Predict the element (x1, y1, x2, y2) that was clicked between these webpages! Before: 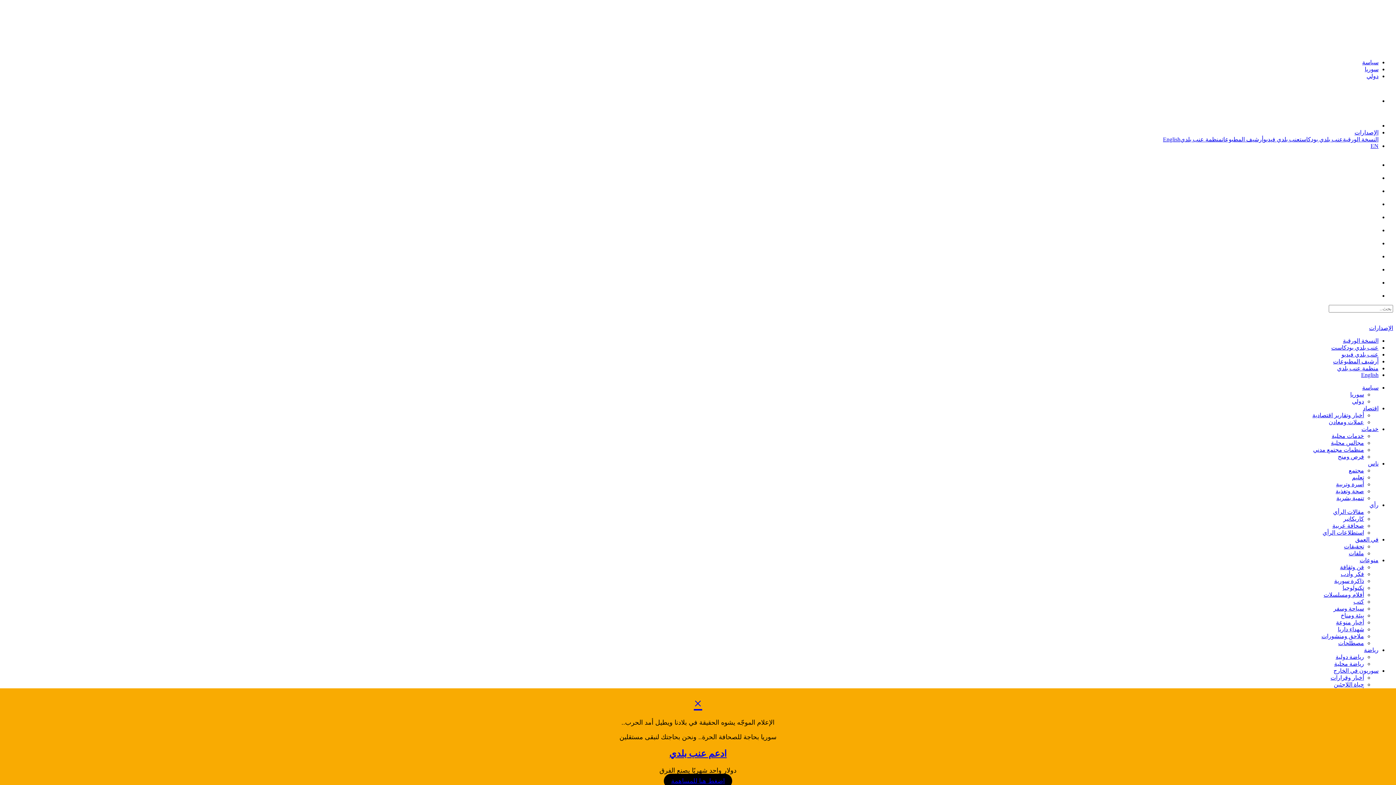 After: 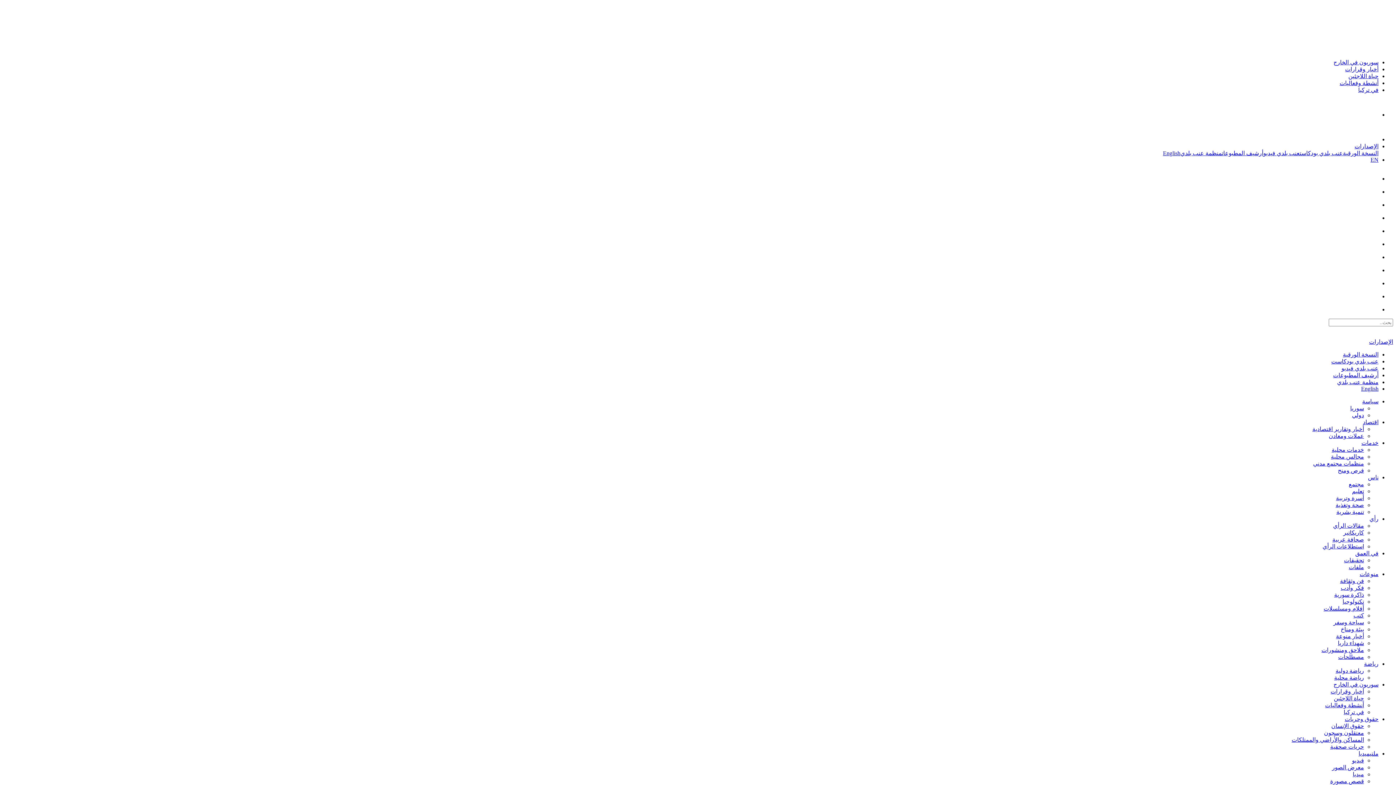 Action: bbox: (1344, 695, 1364, 701) label: في تركيا